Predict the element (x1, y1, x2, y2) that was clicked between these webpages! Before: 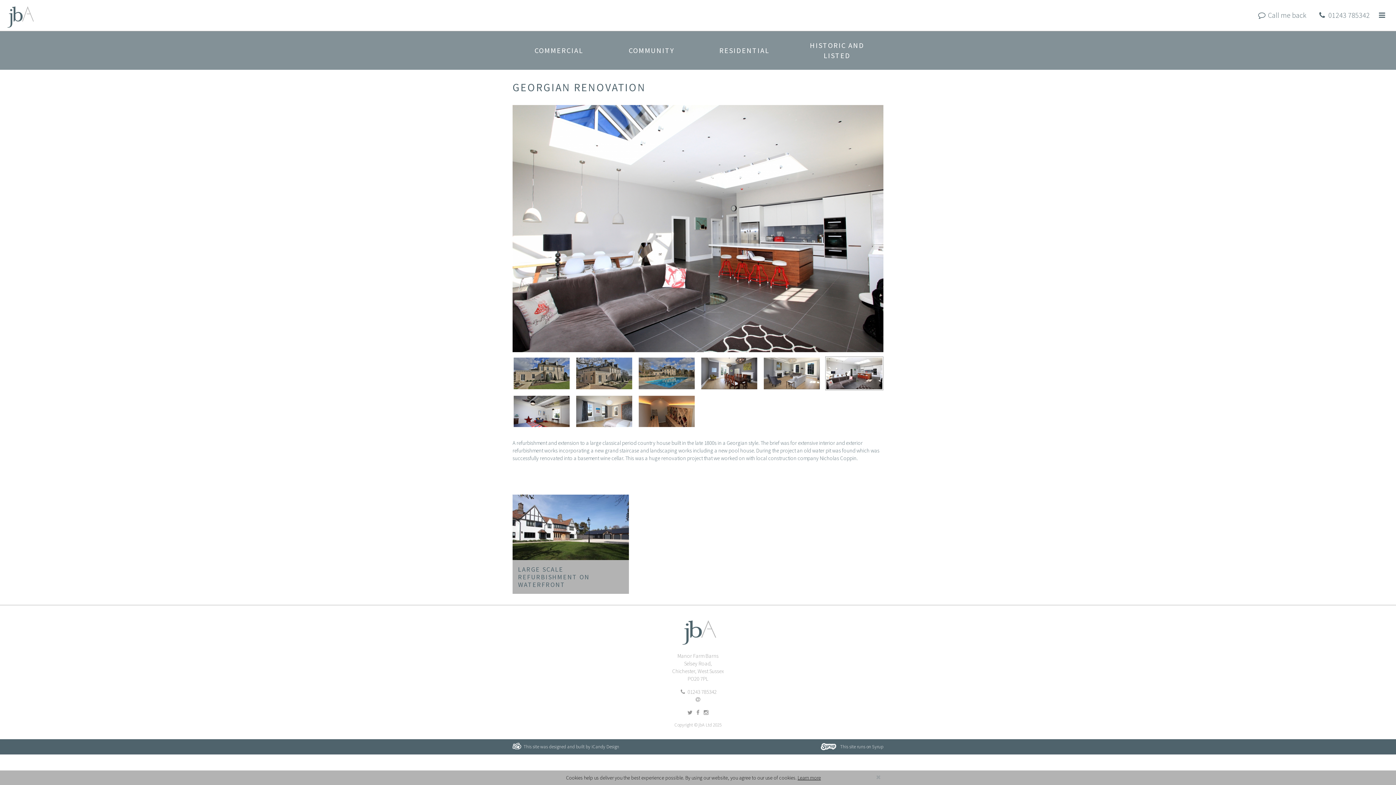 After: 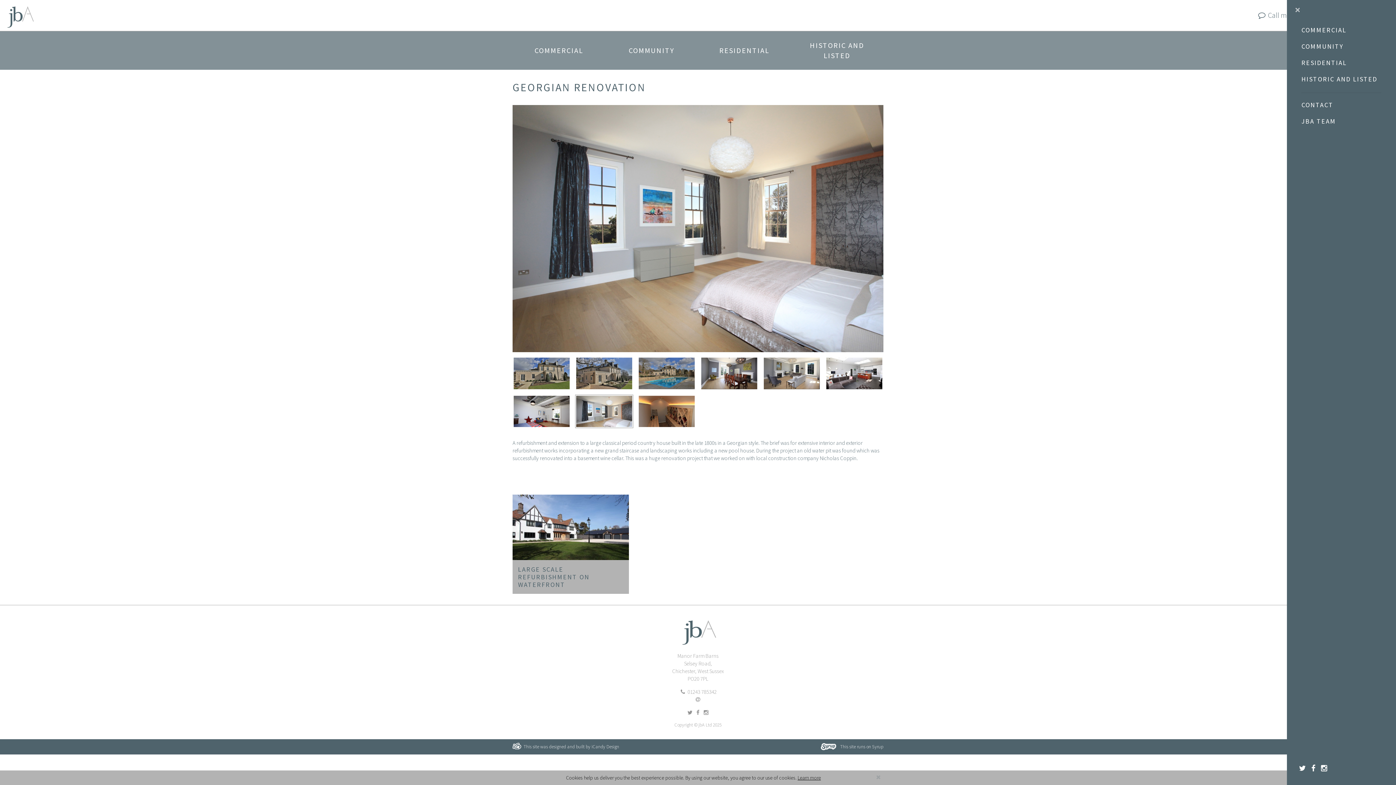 Action: bbox: (1379, 10, 1385, 19)